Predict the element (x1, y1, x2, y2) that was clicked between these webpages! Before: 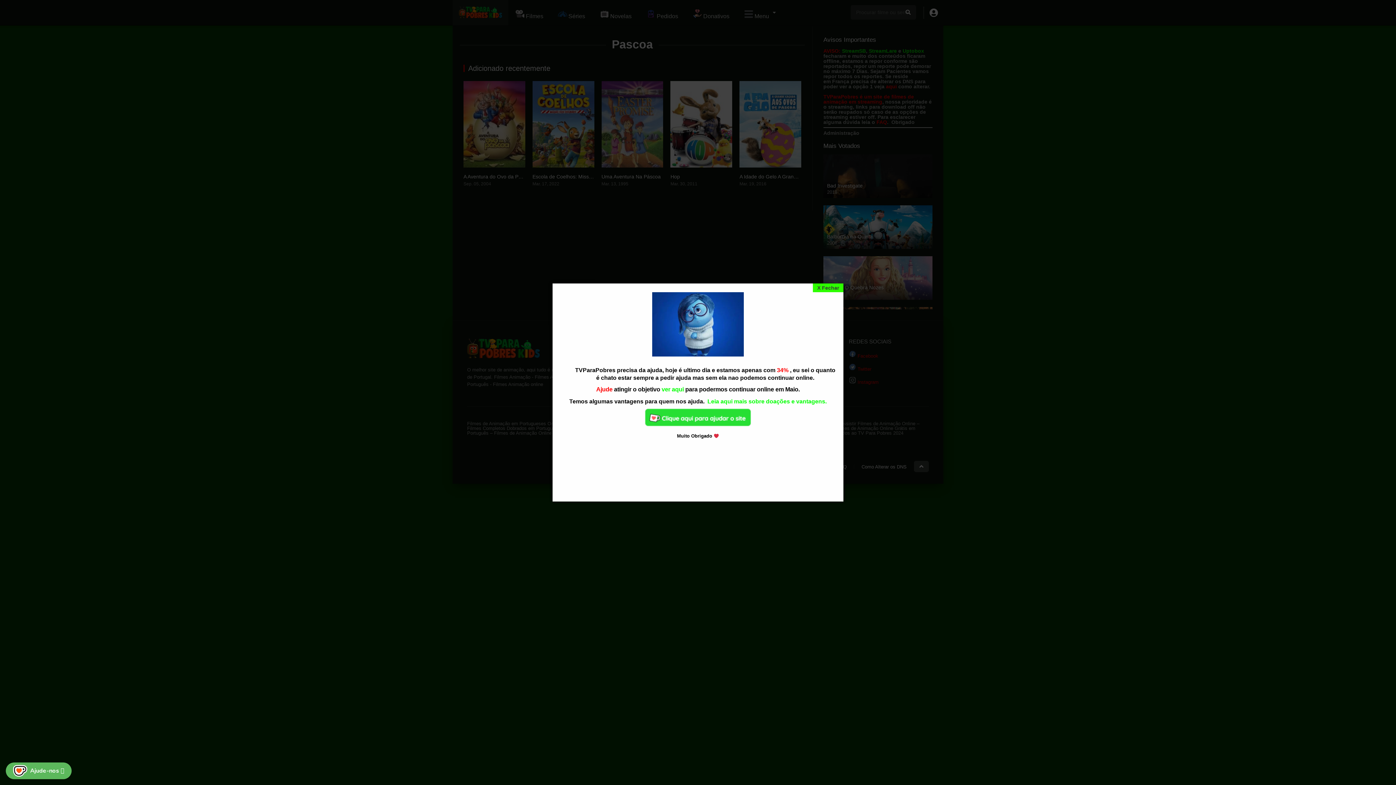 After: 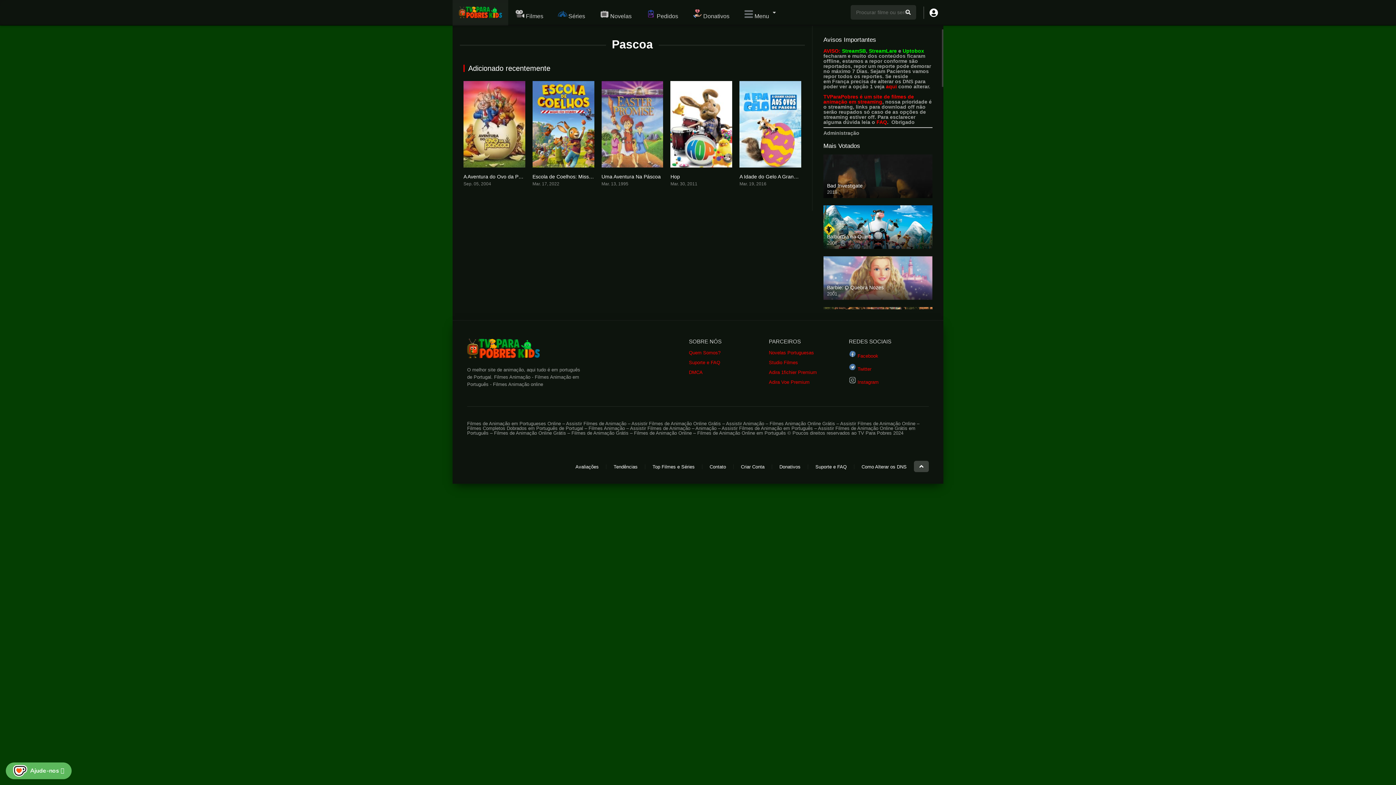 Action: label: X Fechar bbox: (813, 283, 843, 292)